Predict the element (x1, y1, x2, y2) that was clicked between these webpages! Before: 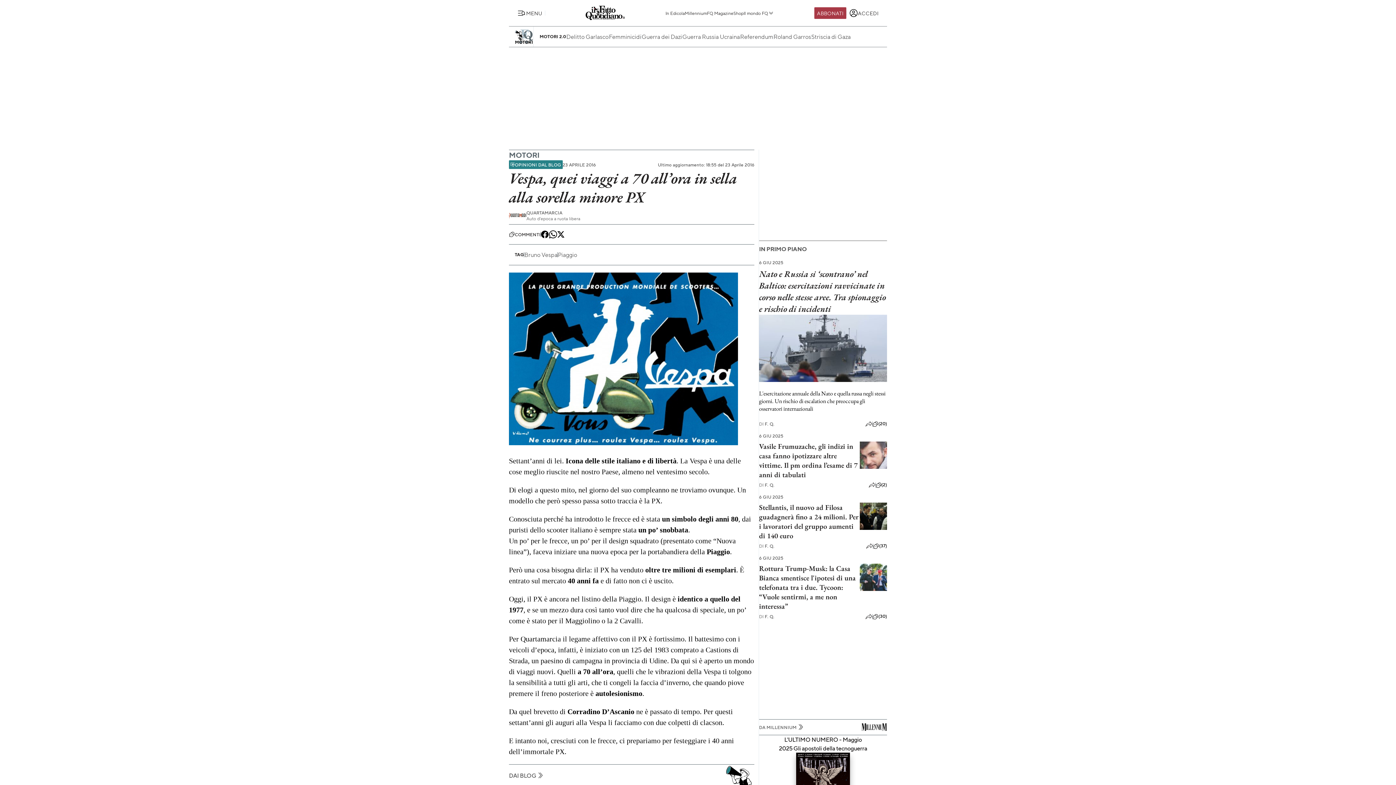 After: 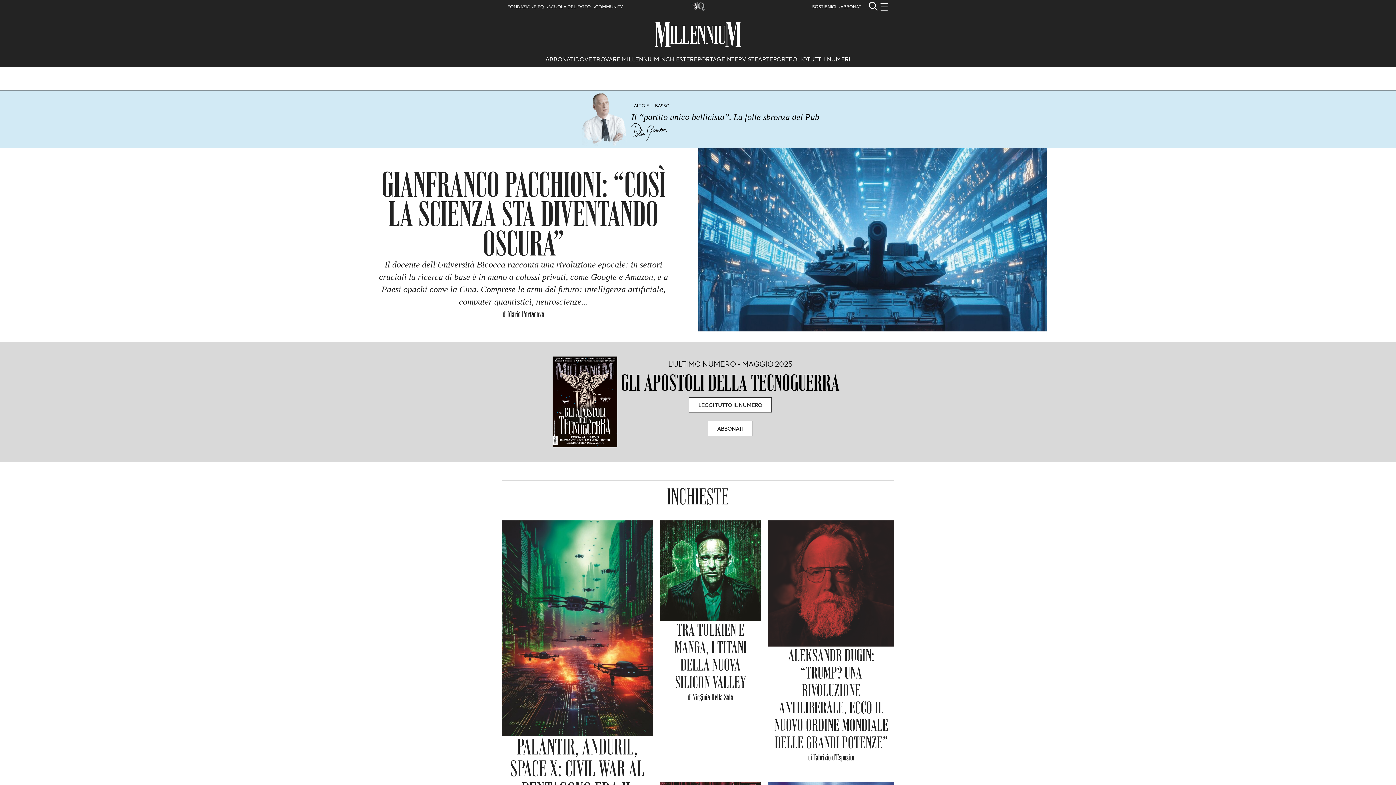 Action: label: DA MILLENNIUM bbox: (759, 723, 805, 732)